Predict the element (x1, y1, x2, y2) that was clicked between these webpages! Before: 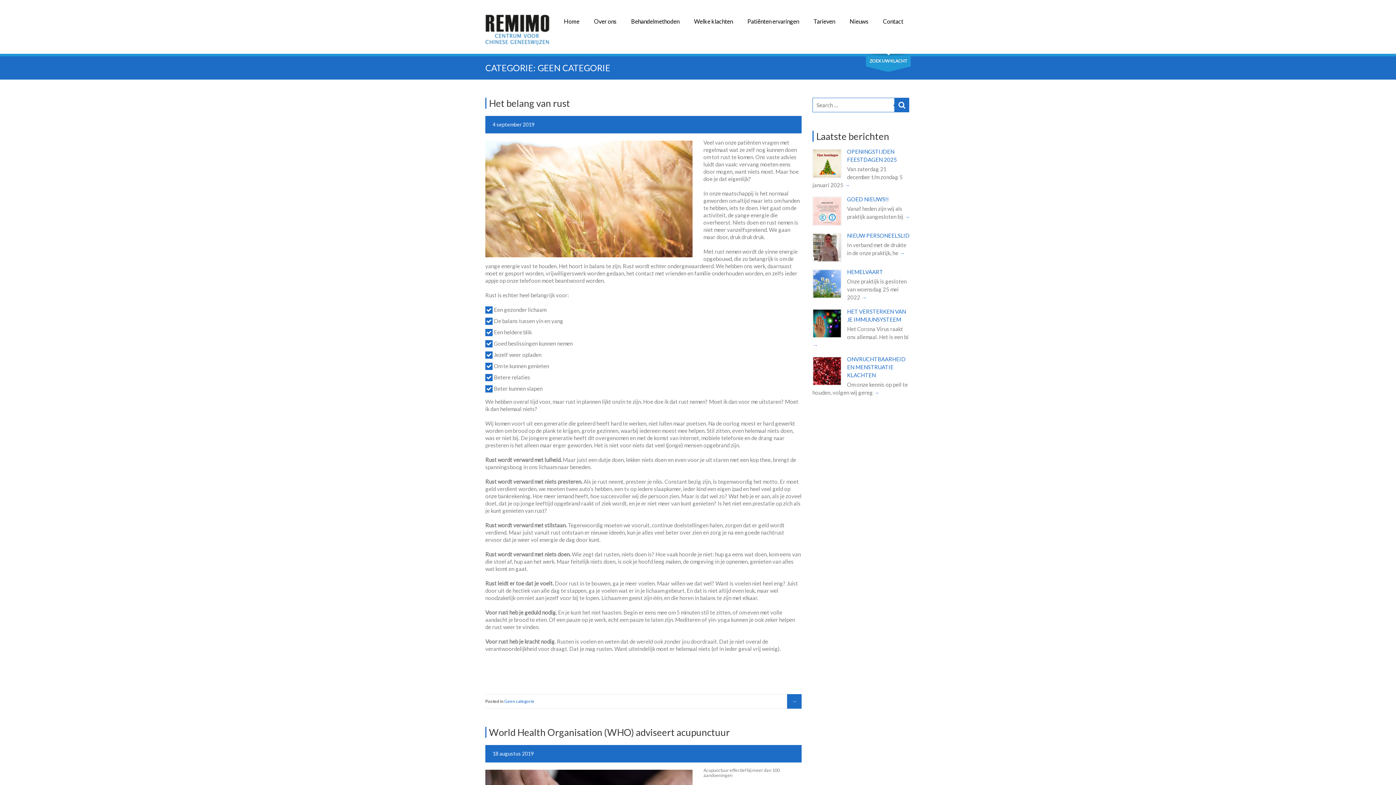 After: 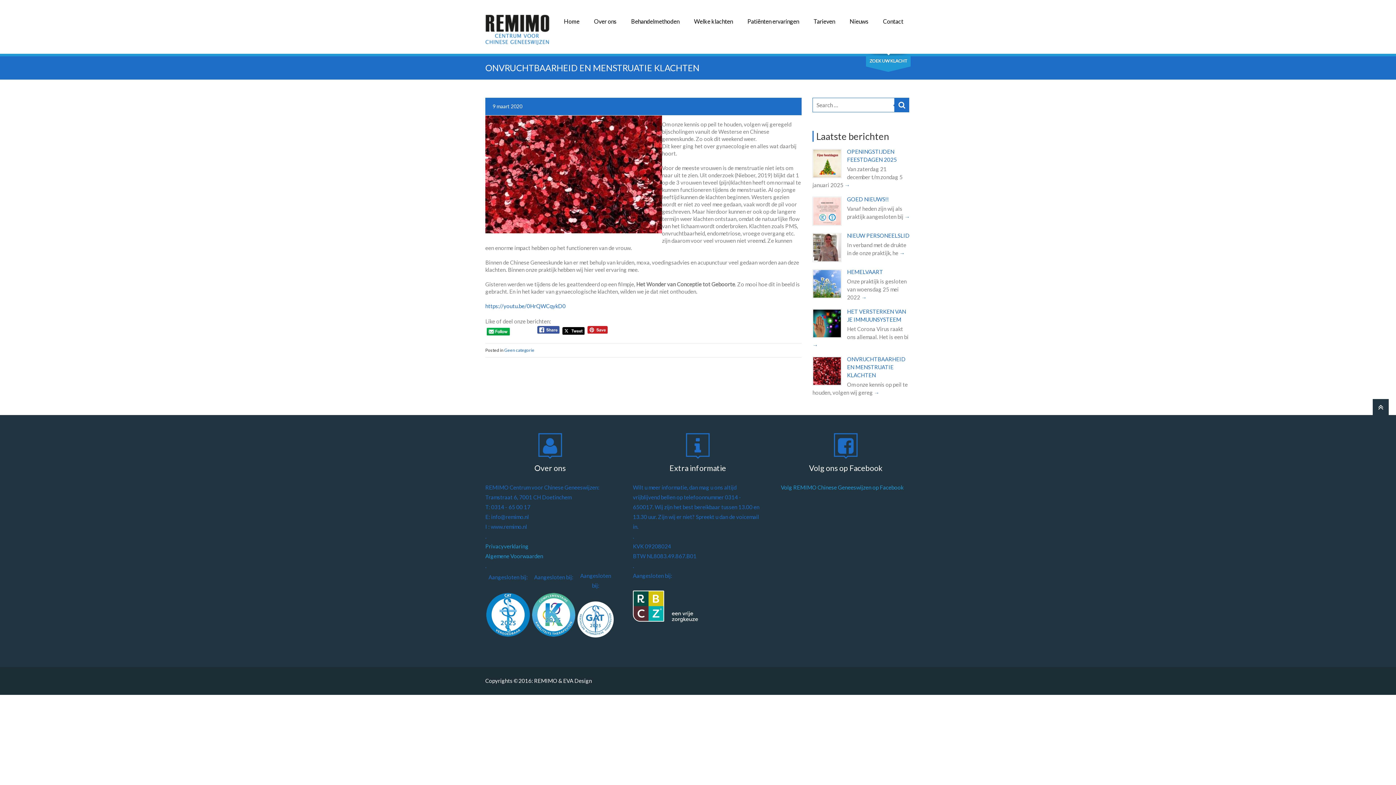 Action: bbox: (847, 356, 905, 378) label: ONVRUCHTBAARHEID EN MENSTRUATIE KLACHTEN